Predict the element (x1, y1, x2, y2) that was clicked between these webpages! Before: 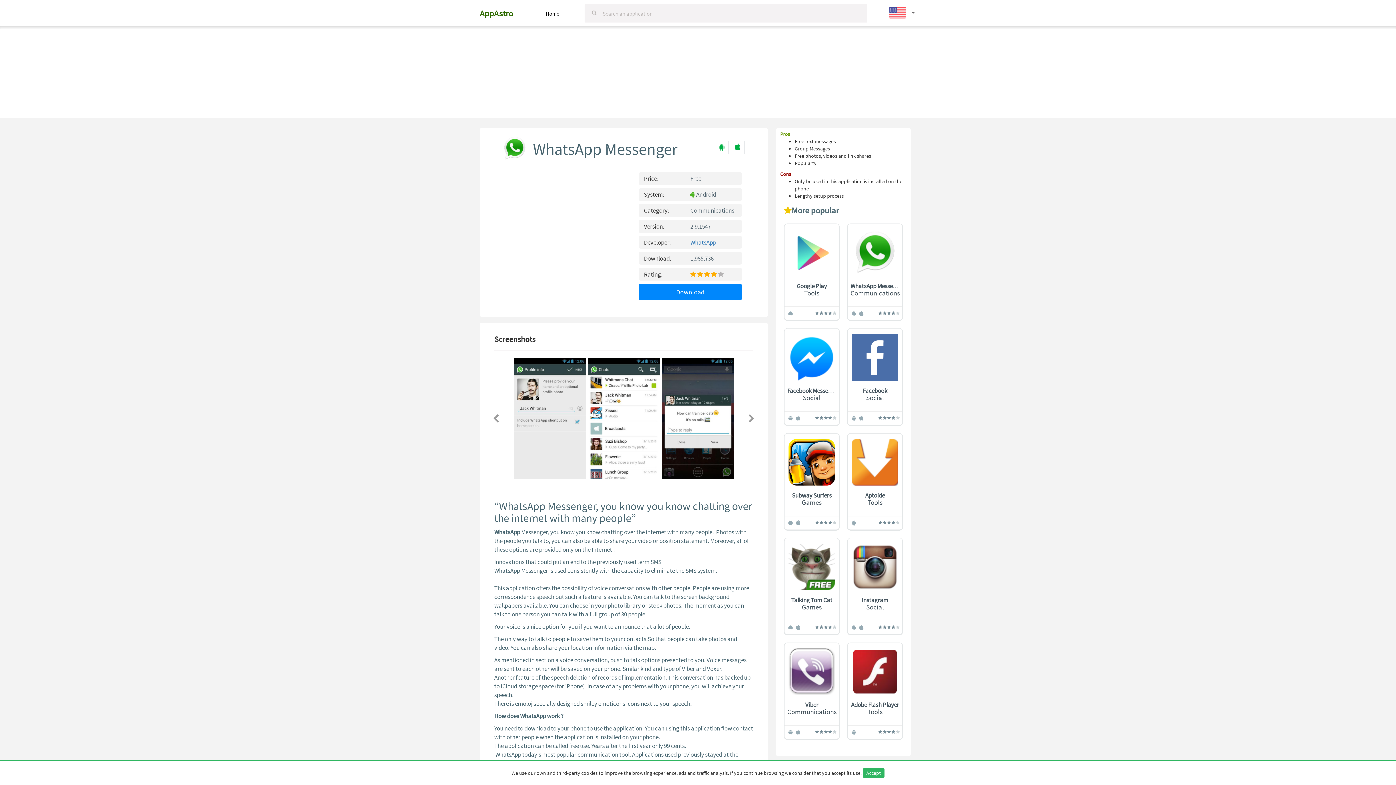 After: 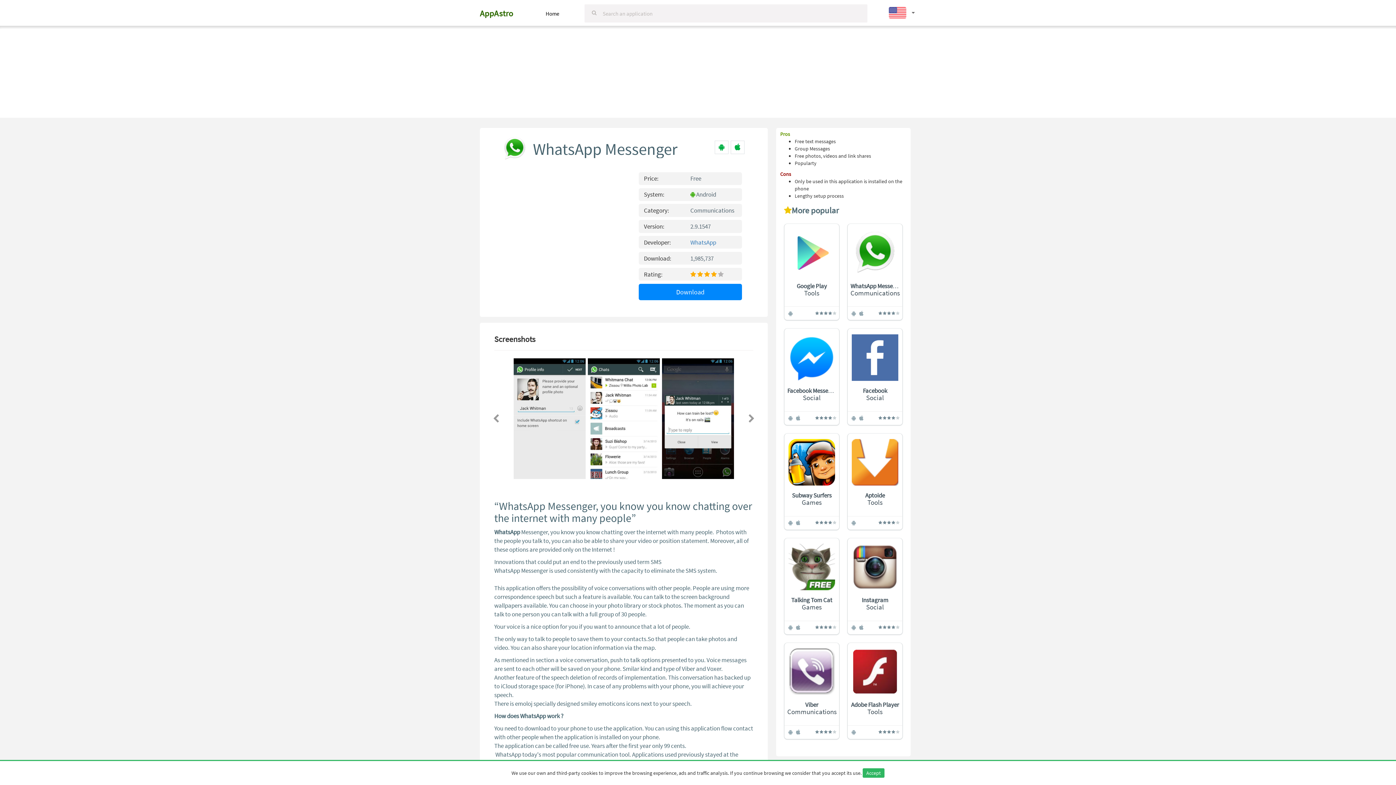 Action: bbox: (714, 140, 728, 154)